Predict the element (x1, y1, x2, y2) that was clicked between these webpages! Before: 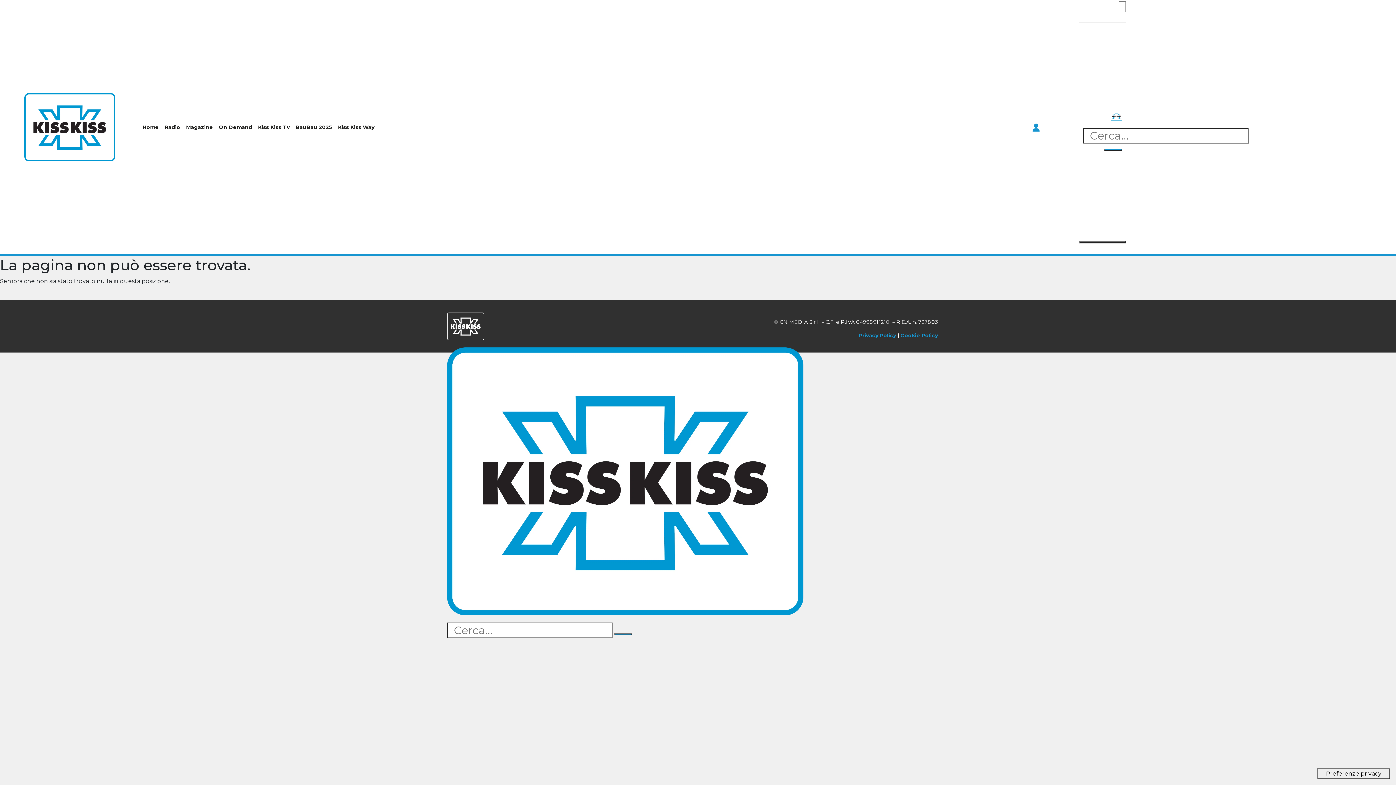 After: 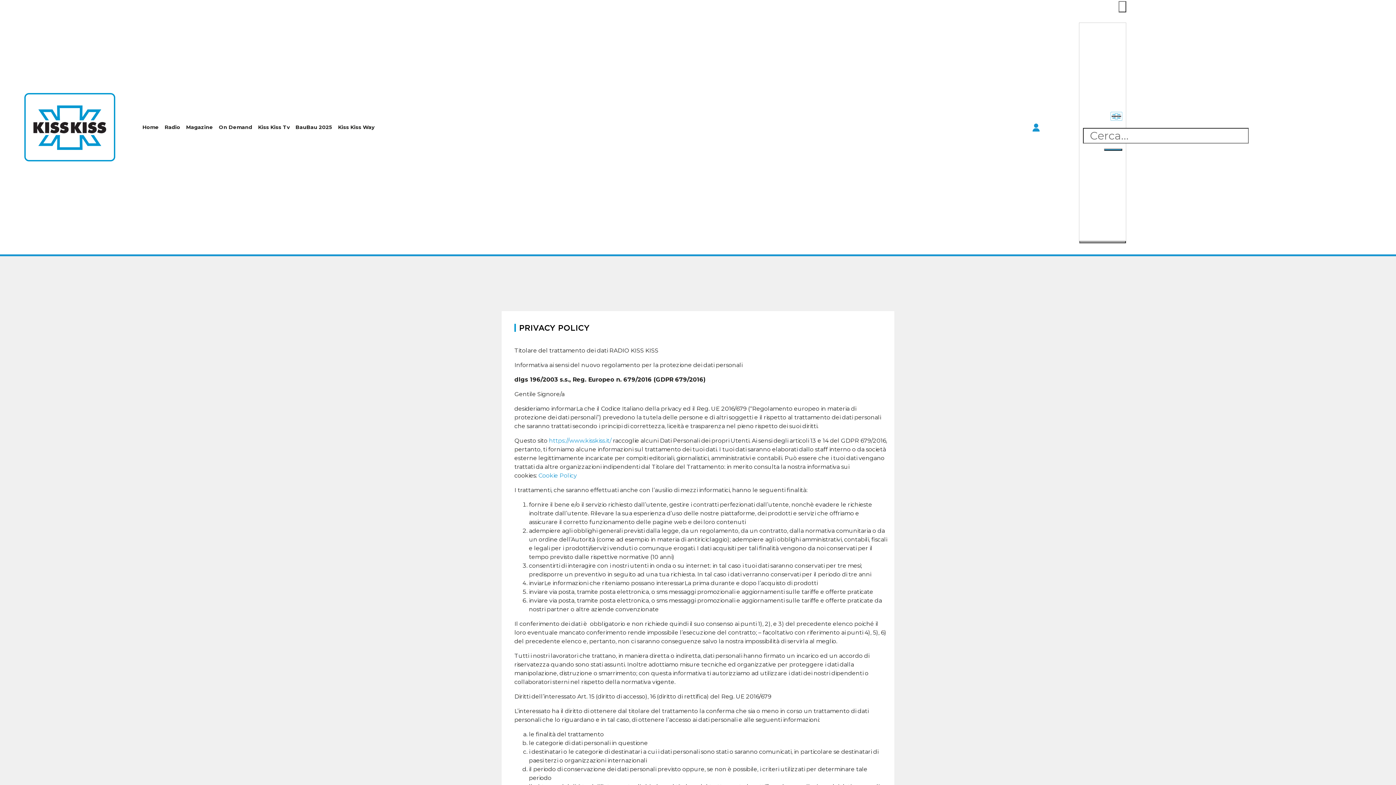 Action: bbox: (858, 332, 896, 338) label: Privacy Policy